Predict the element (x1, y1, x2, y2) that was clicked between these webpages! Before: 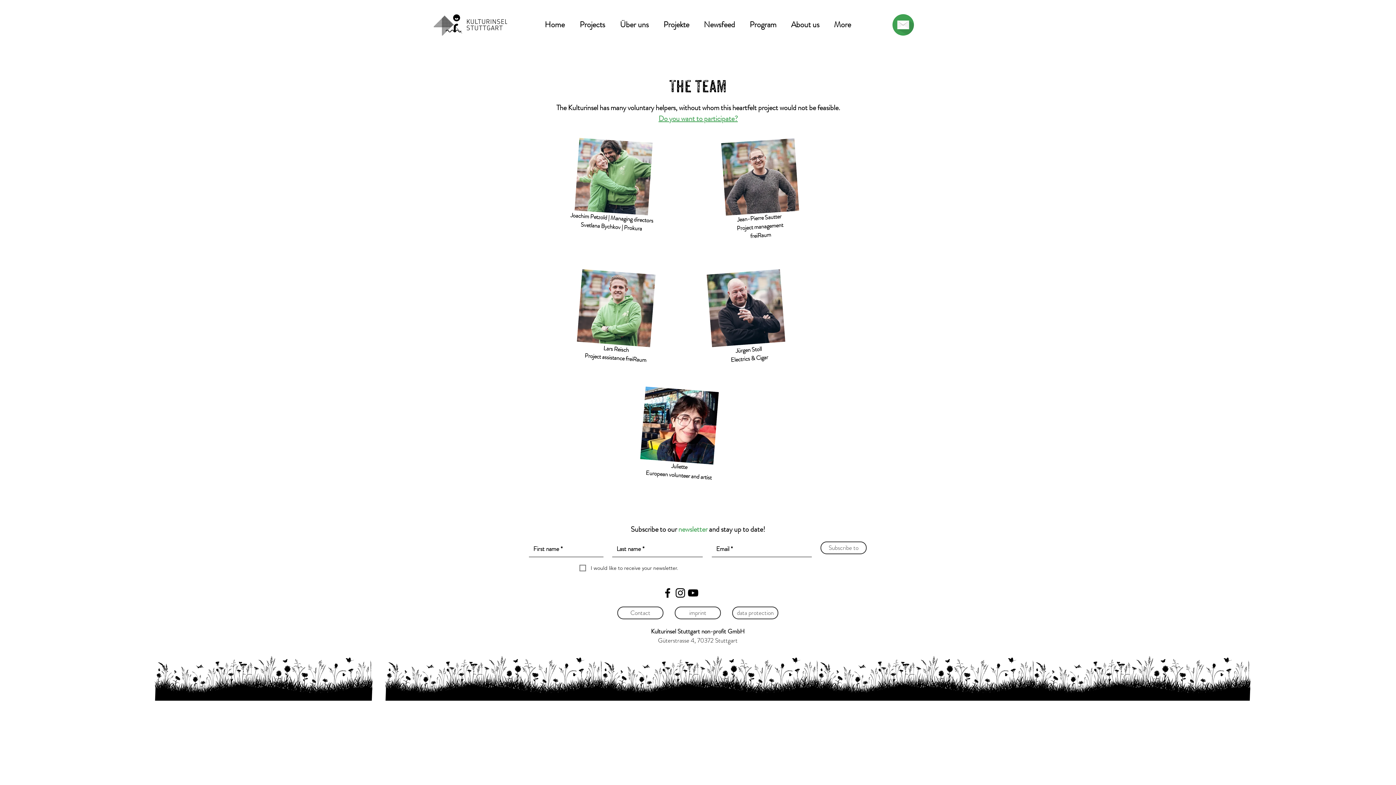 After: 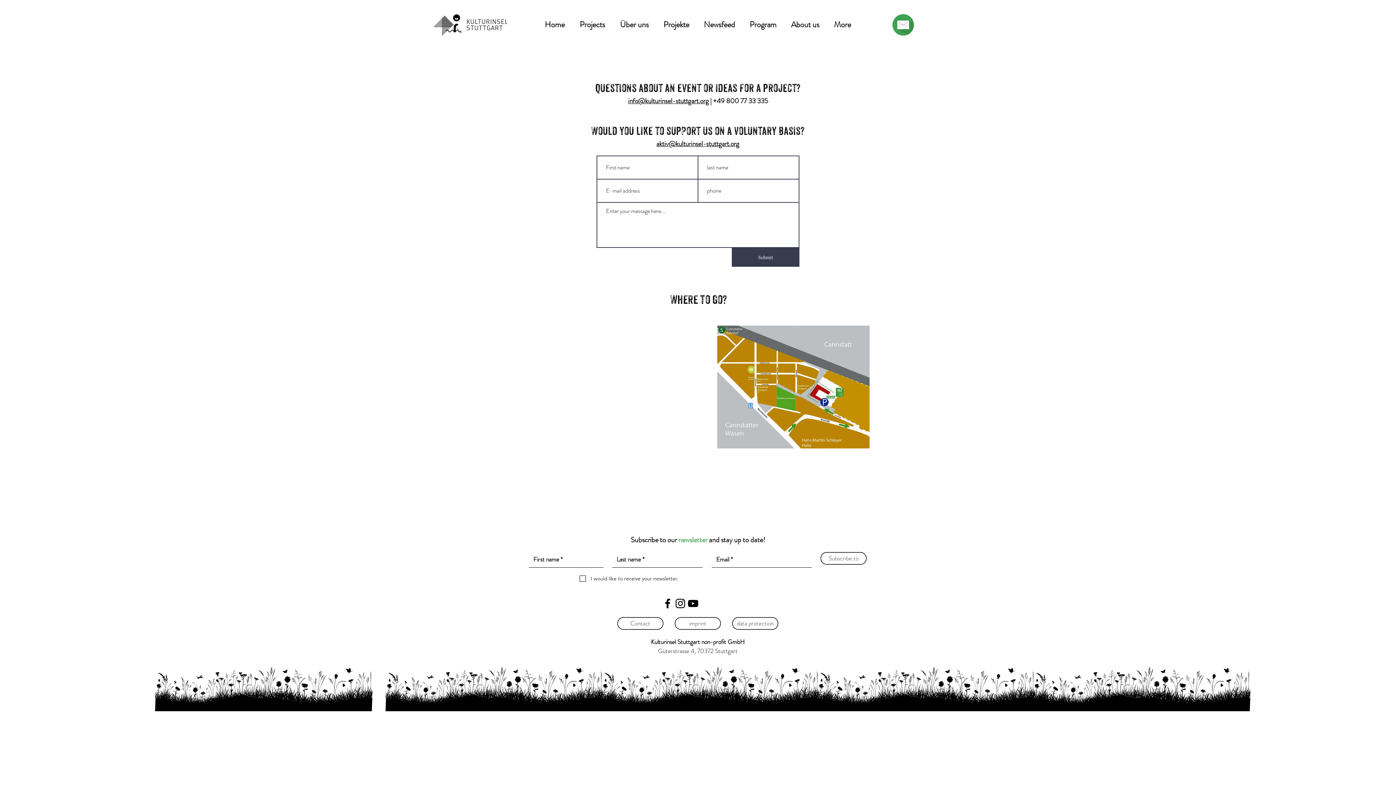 Action: bbox: (617, 606, 663, 619) label: Contact